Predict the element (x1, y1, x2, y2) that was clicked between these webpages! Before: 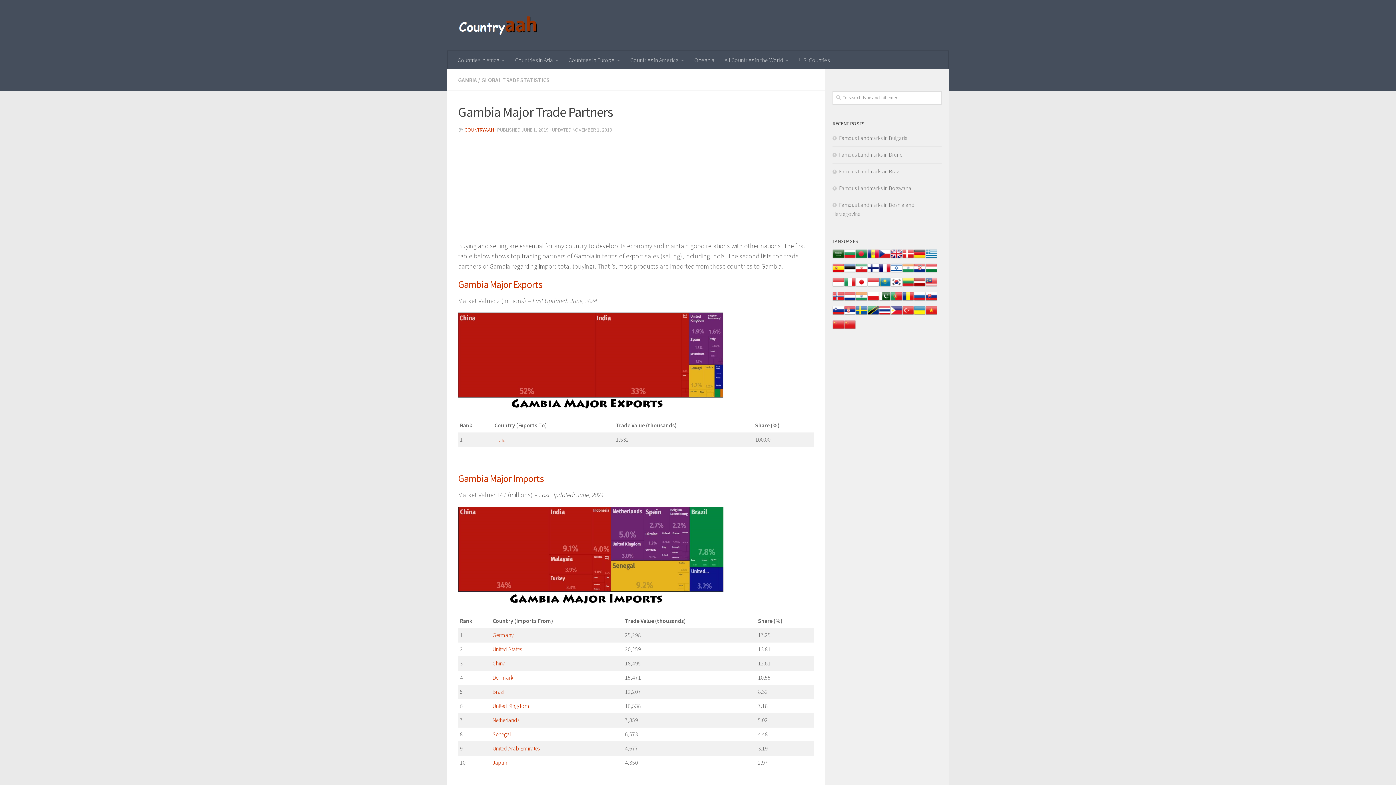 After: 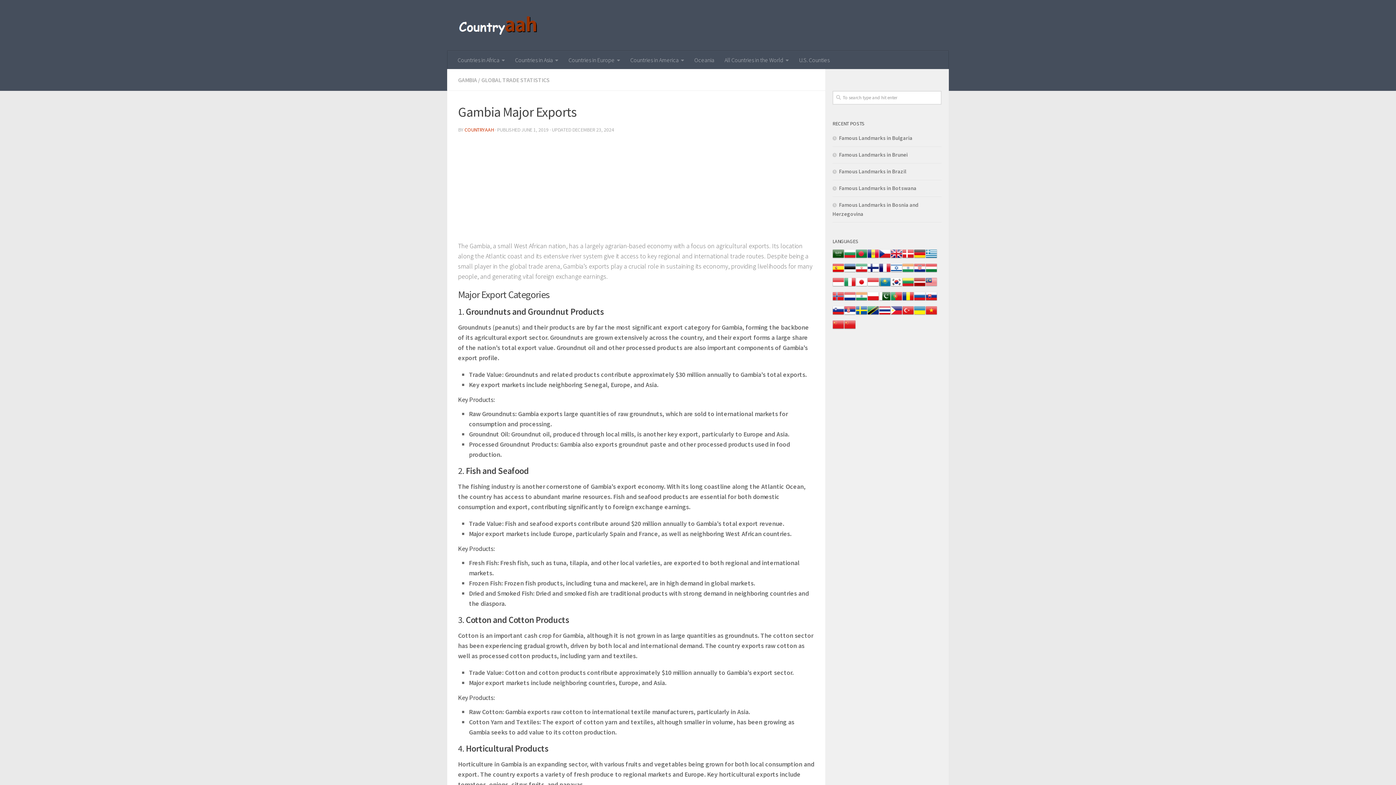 Action: bbox: (458, 472, 544, 484) label: Gambia Major Imports